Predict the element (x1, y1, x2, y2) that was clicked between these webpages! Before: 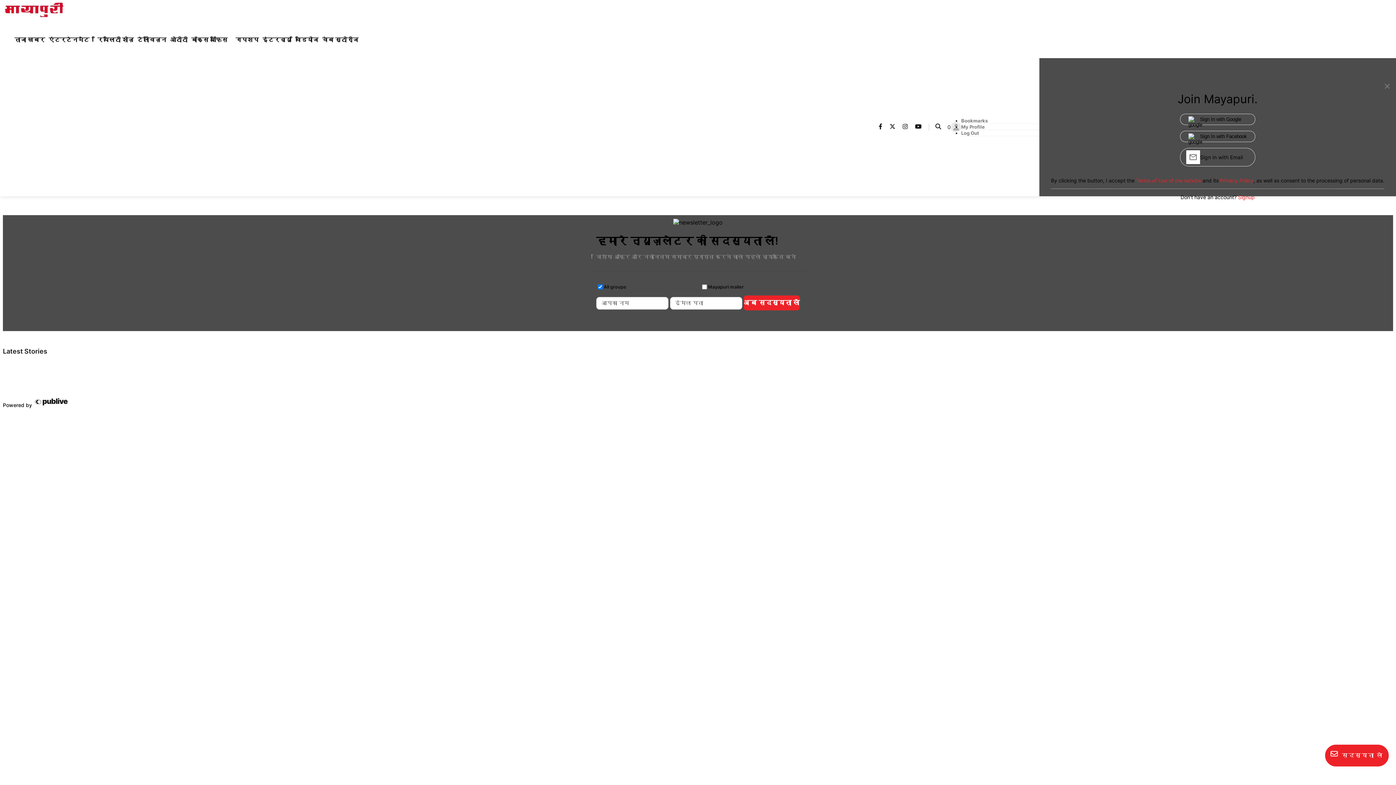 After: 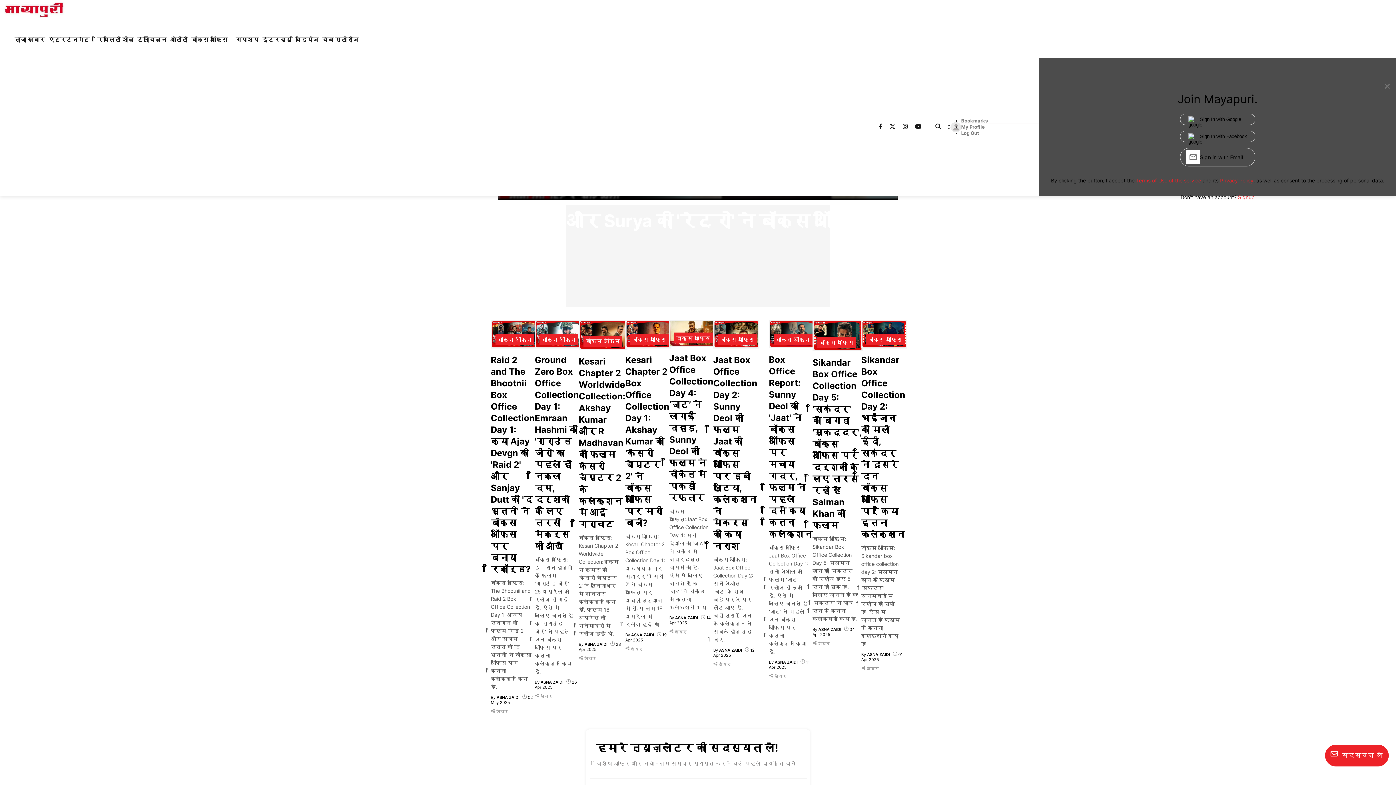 Action: bbox: (191, 26, 227, 52) label: बॉक्स ऑफ़िस